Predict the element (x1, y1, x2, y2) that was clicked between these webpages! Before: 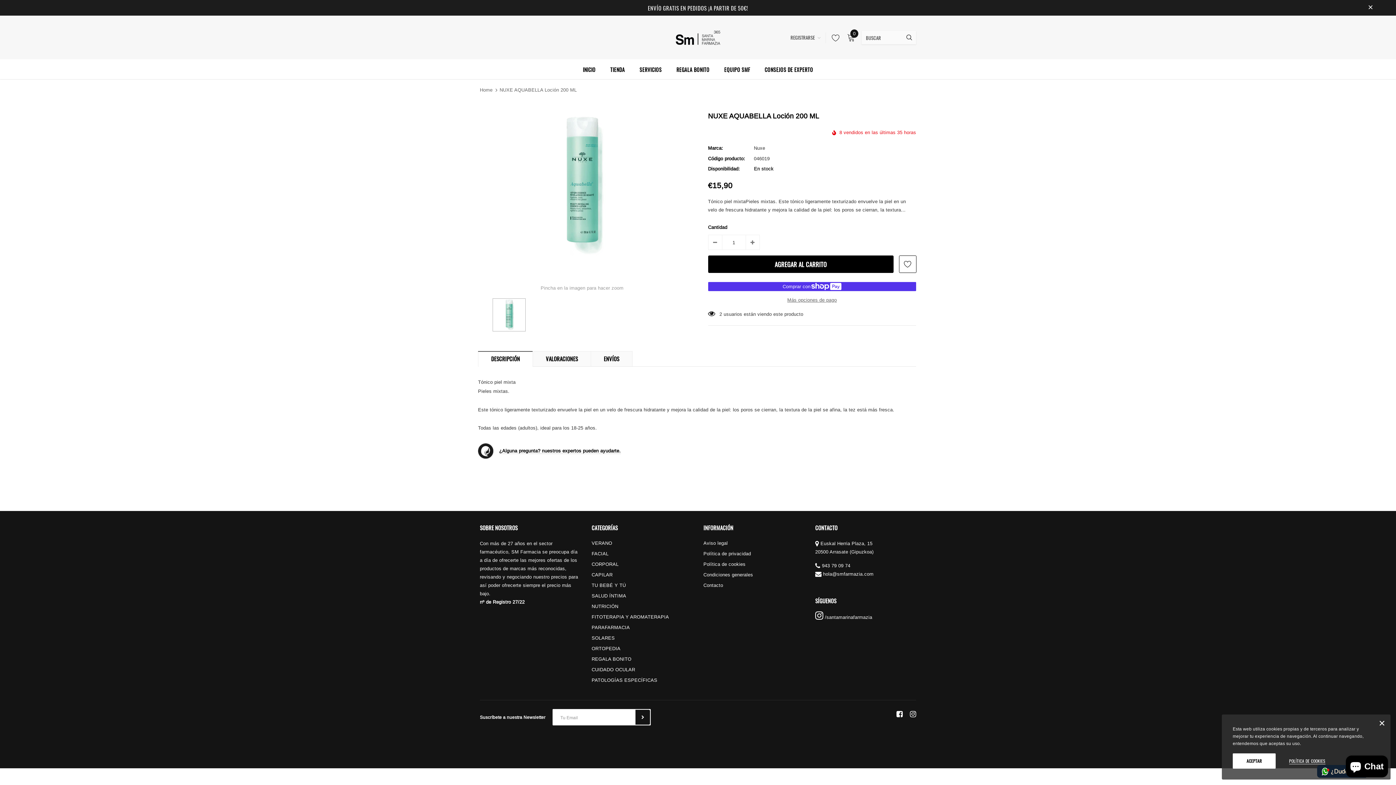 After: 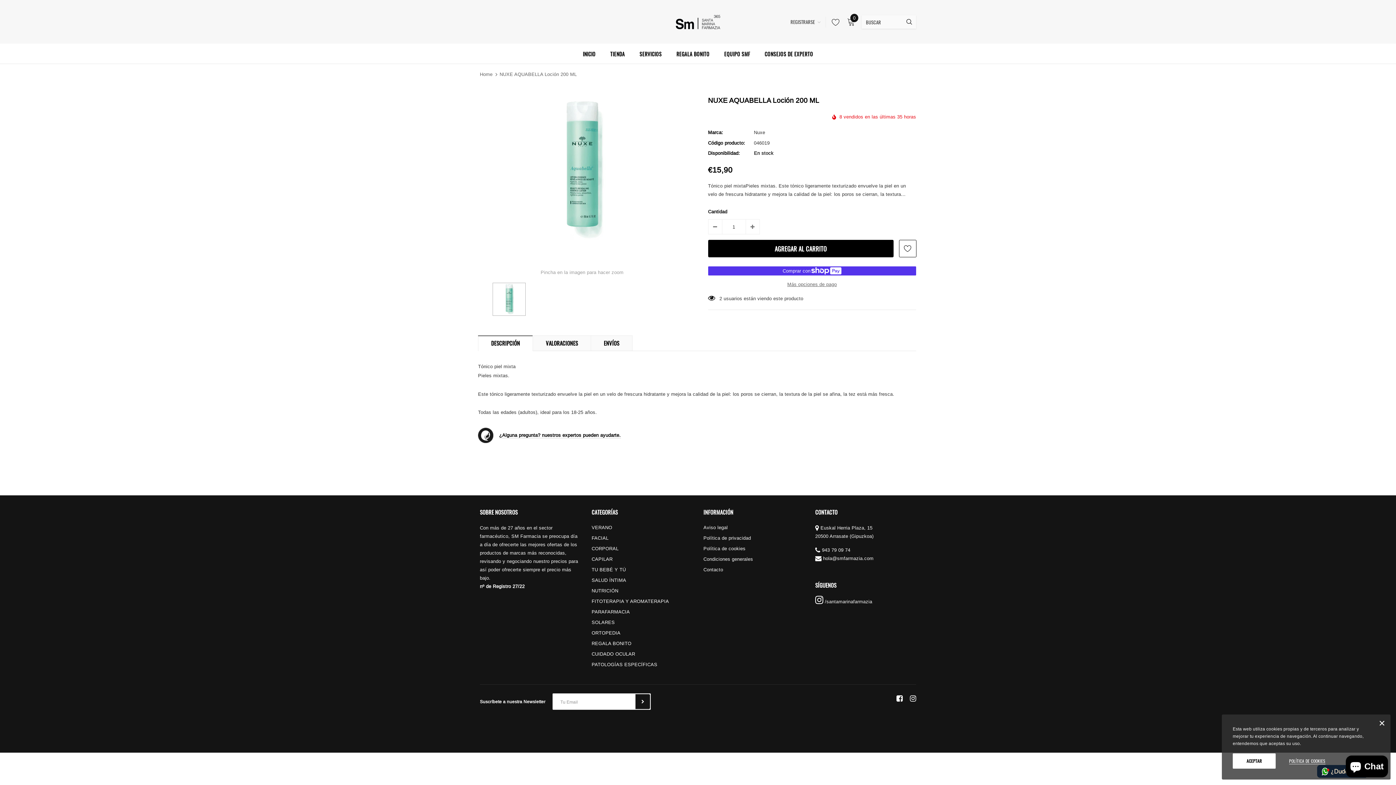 Action: bbox: (1367, 4, 1374, 11)